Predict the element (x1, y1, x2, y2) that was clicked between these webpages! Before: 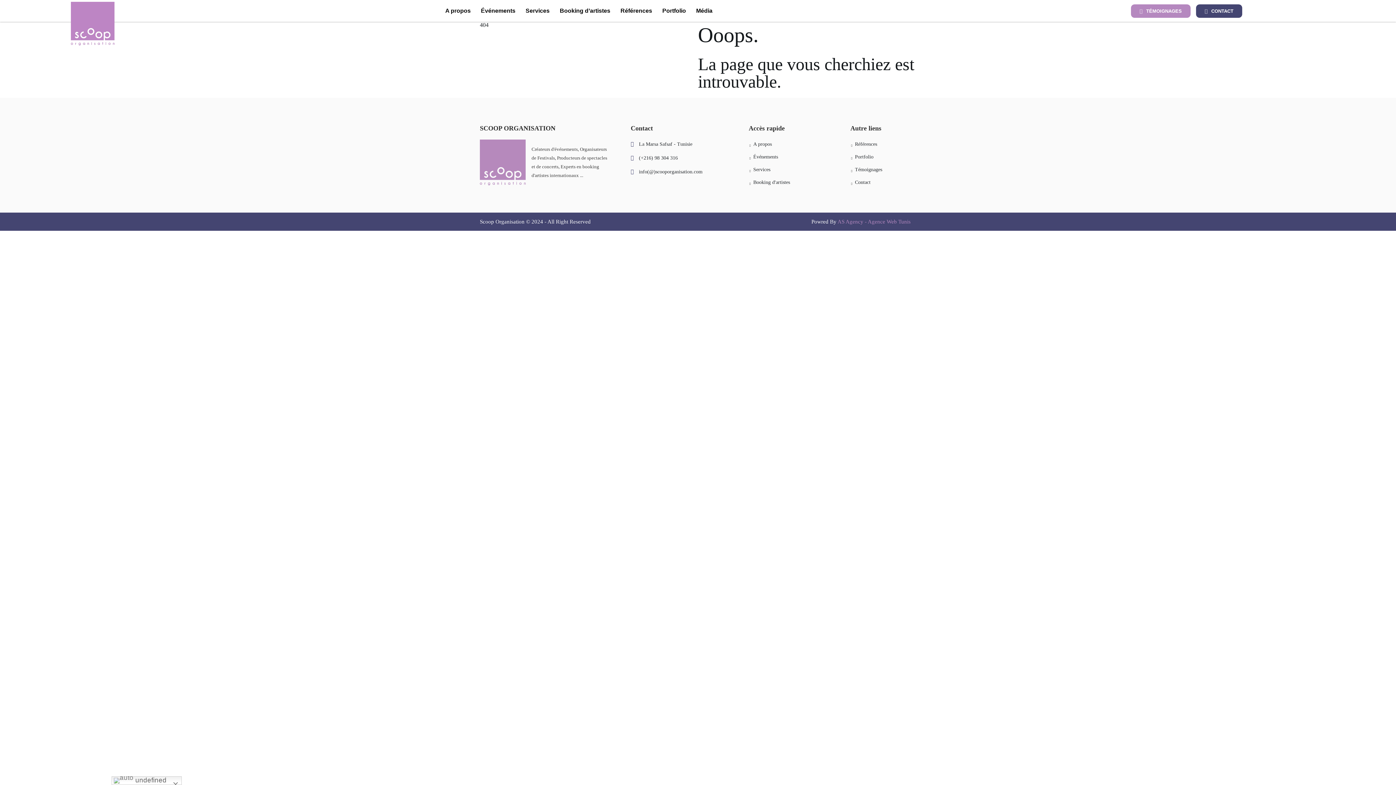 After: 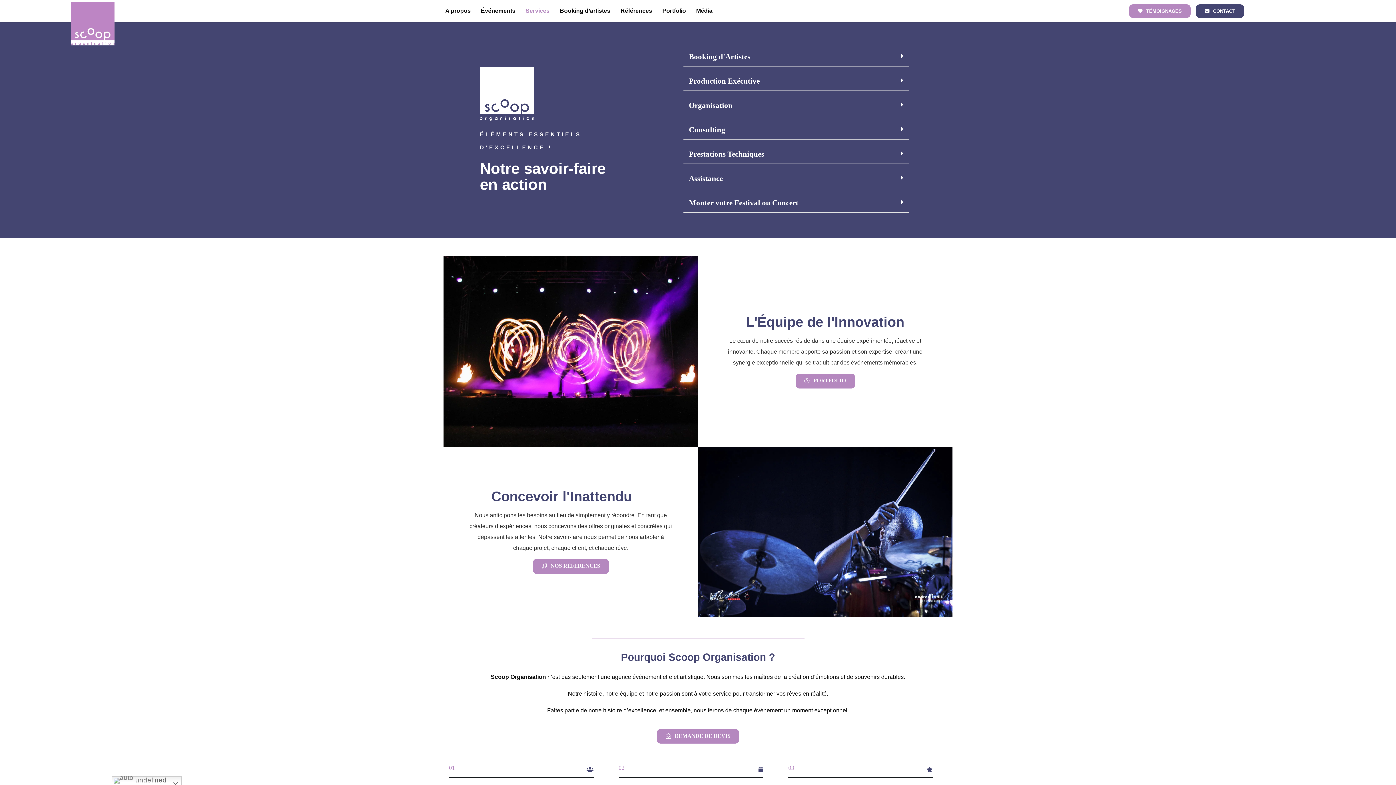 Action: bbox: (748, 165, 814, 174) label: Services